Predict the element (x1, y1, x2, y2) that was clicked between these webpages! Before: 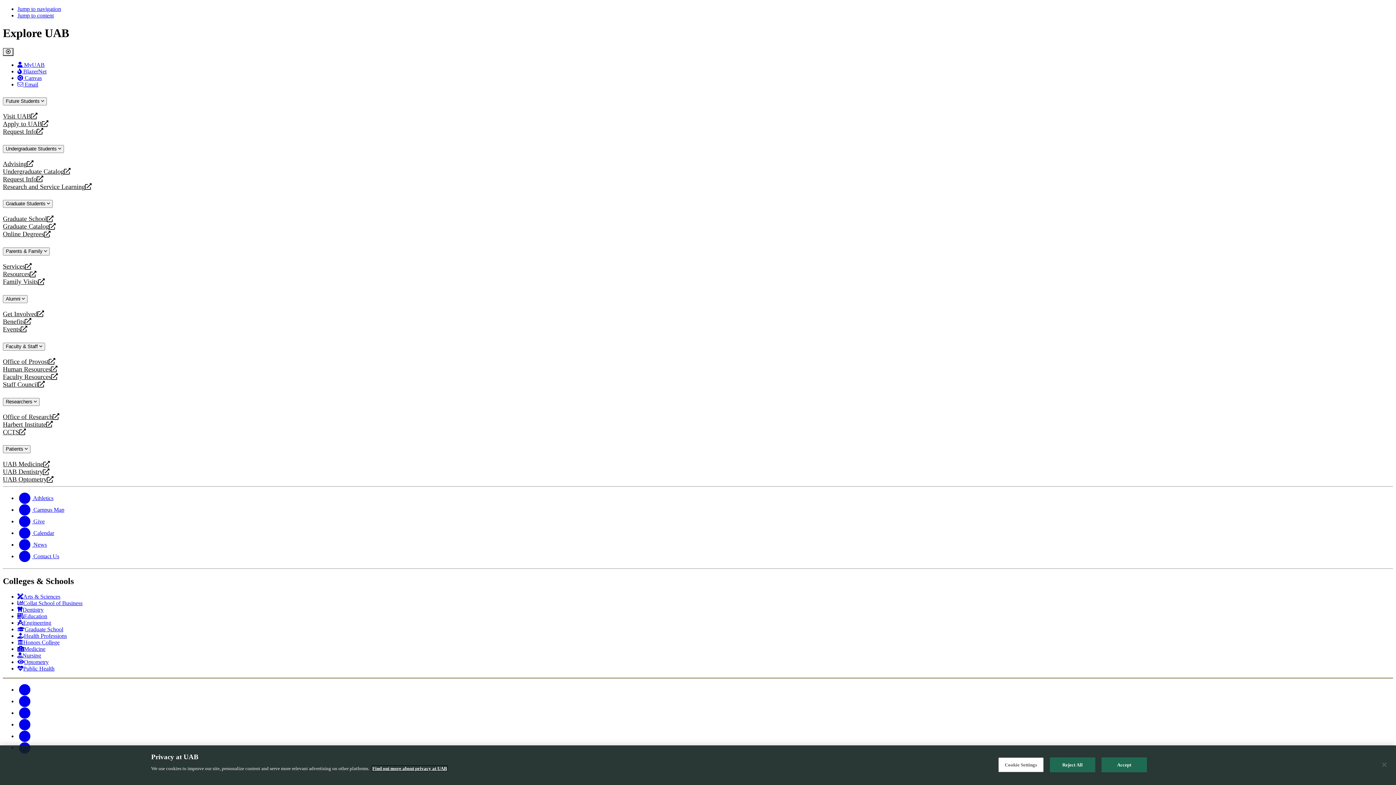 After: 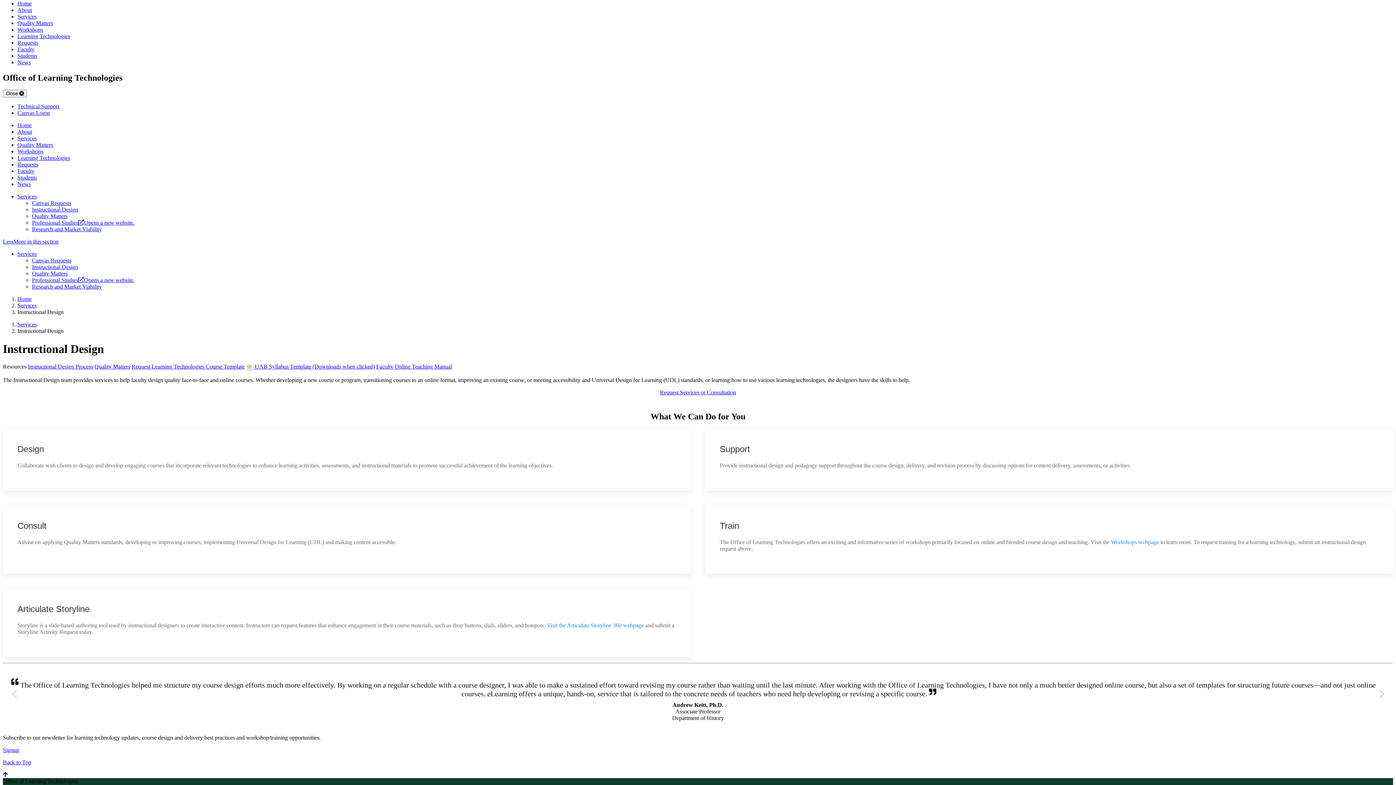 Action: bbox: (17, 5, 61, 12) label: Jump to navigation